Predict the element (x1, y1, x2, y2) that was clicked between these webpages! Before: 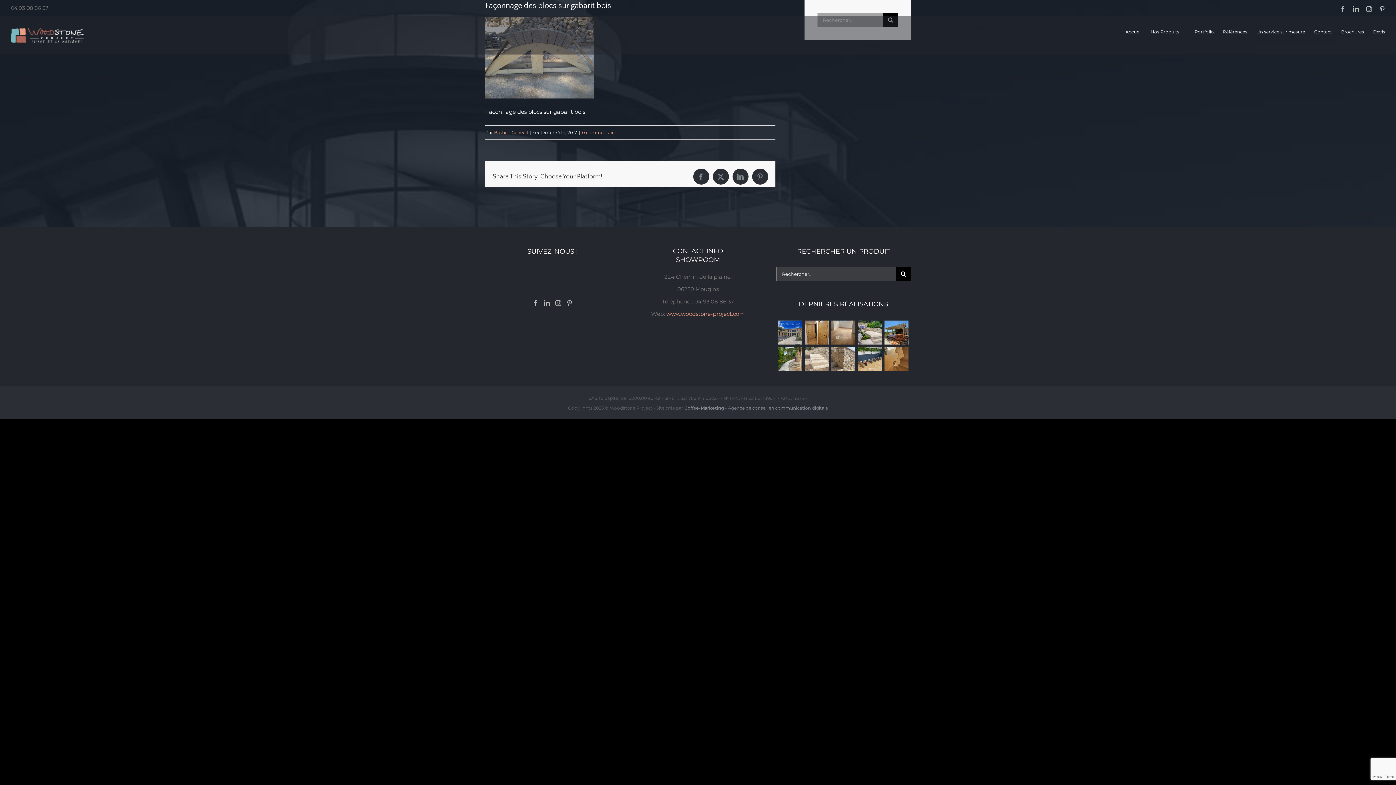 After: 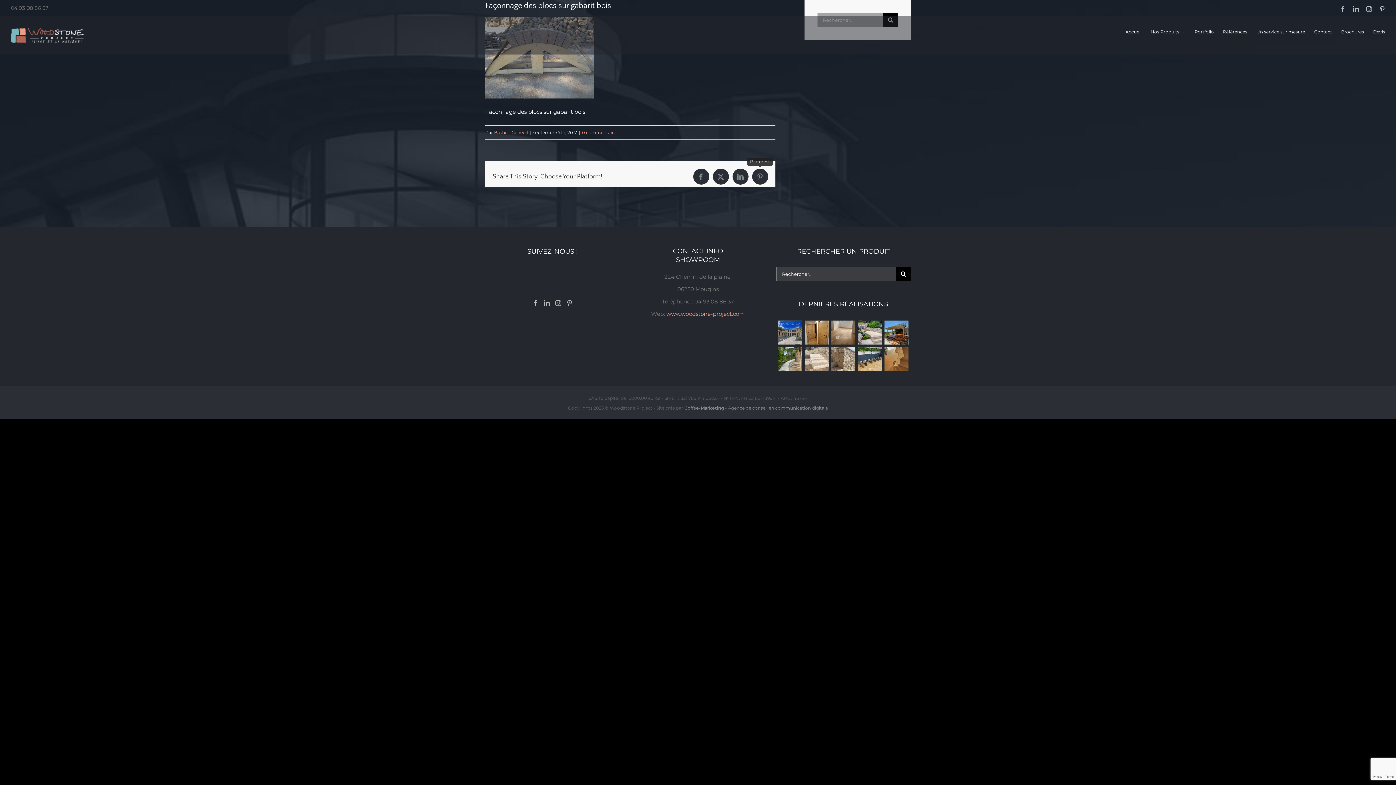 Action: bbox: (752, 168, 768, 184) label: Pinterest